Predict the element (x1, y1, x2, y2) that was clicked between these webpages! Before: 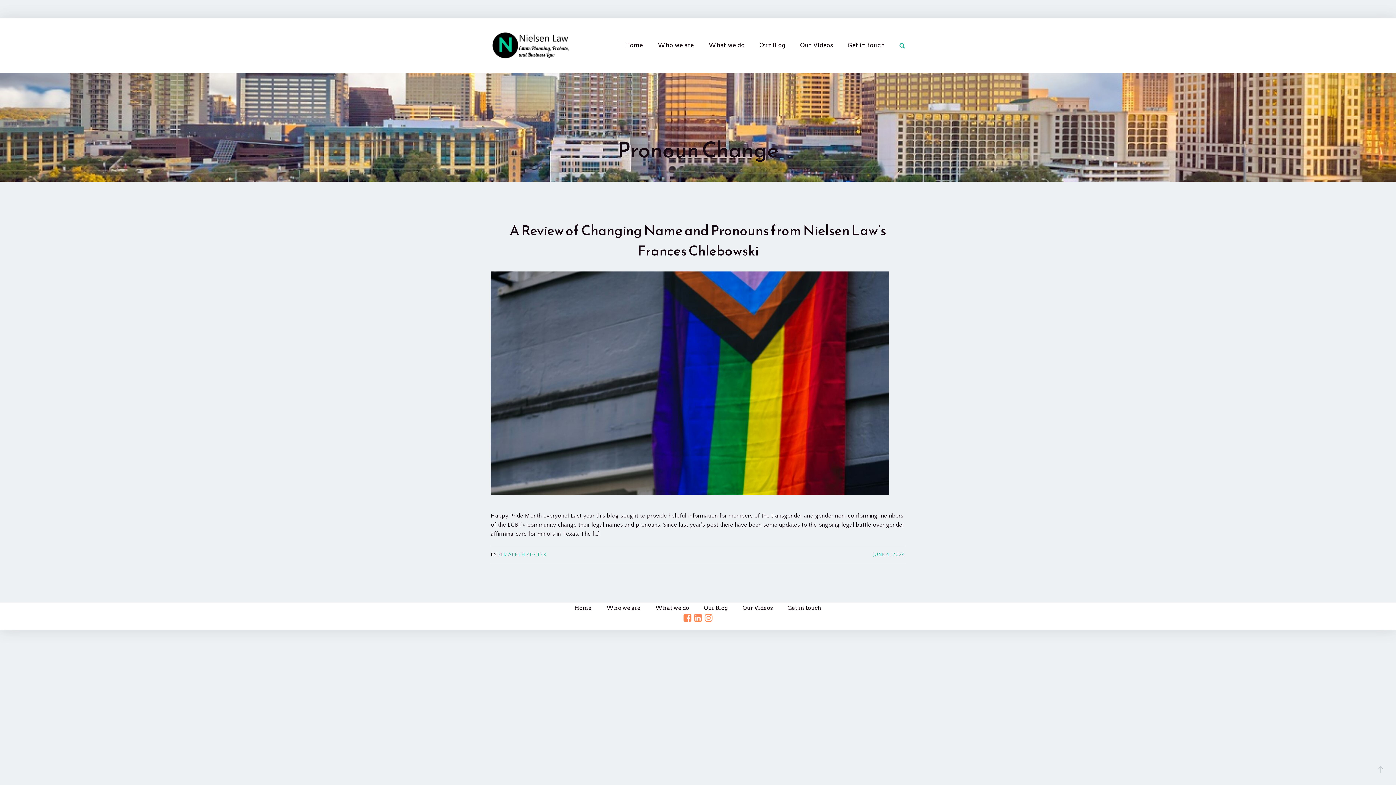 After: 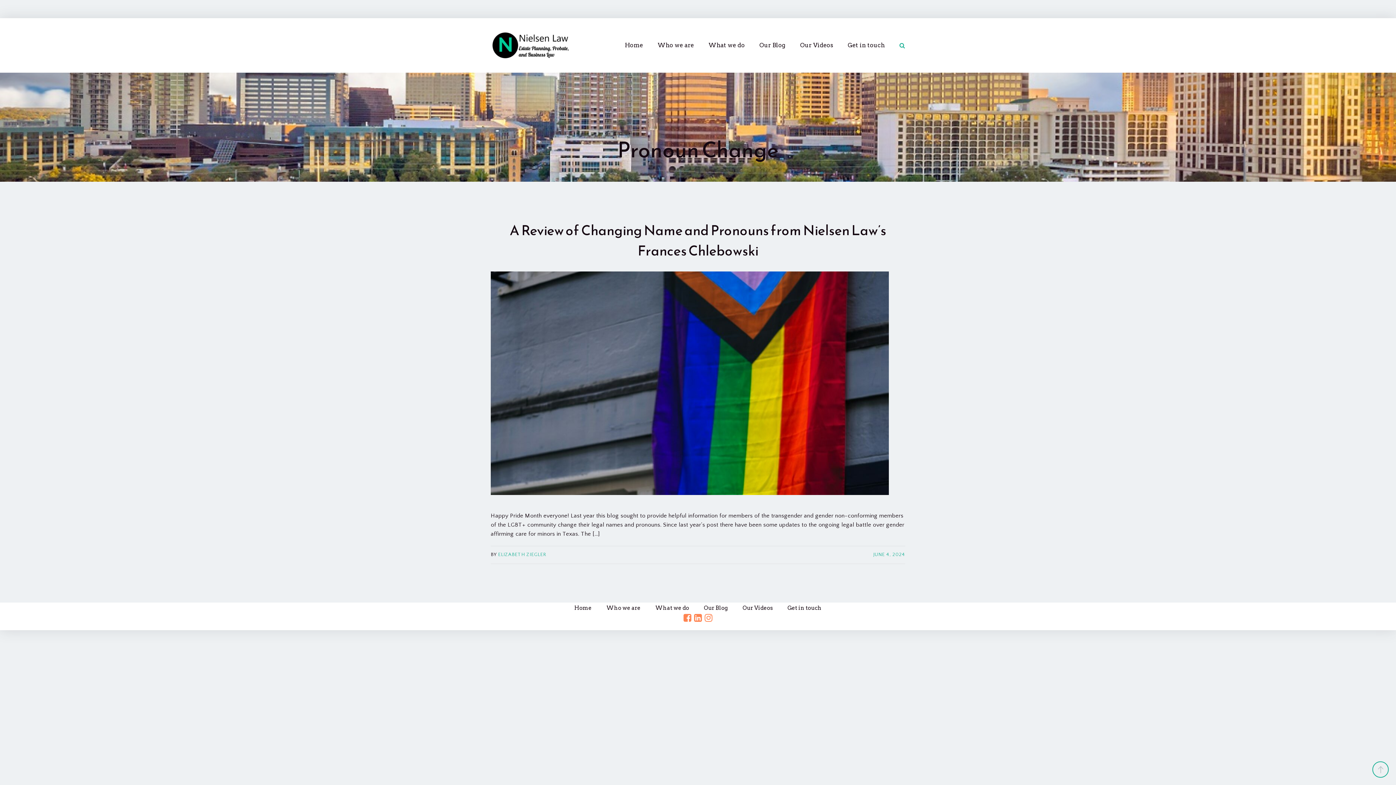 Action: bbox: (1372, 761, 1389, 778)